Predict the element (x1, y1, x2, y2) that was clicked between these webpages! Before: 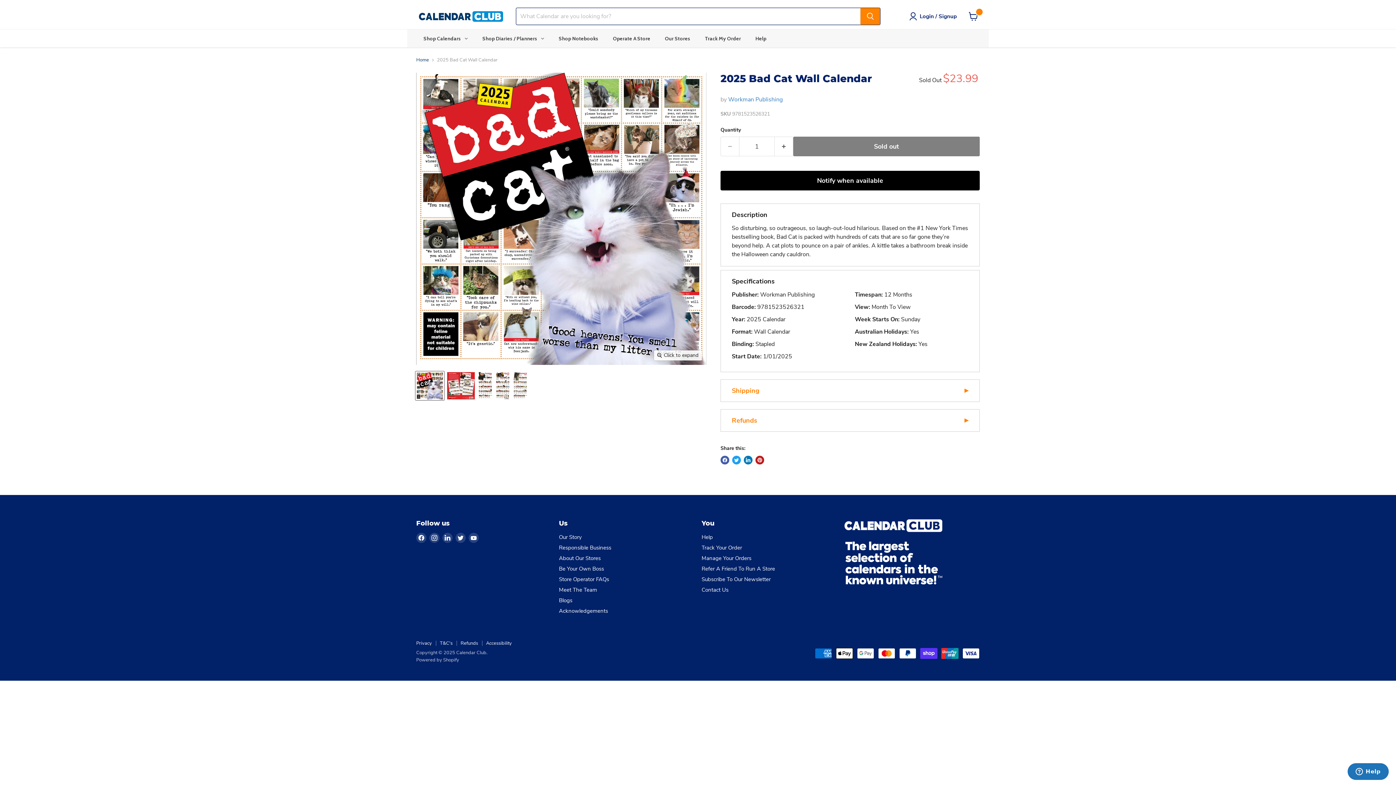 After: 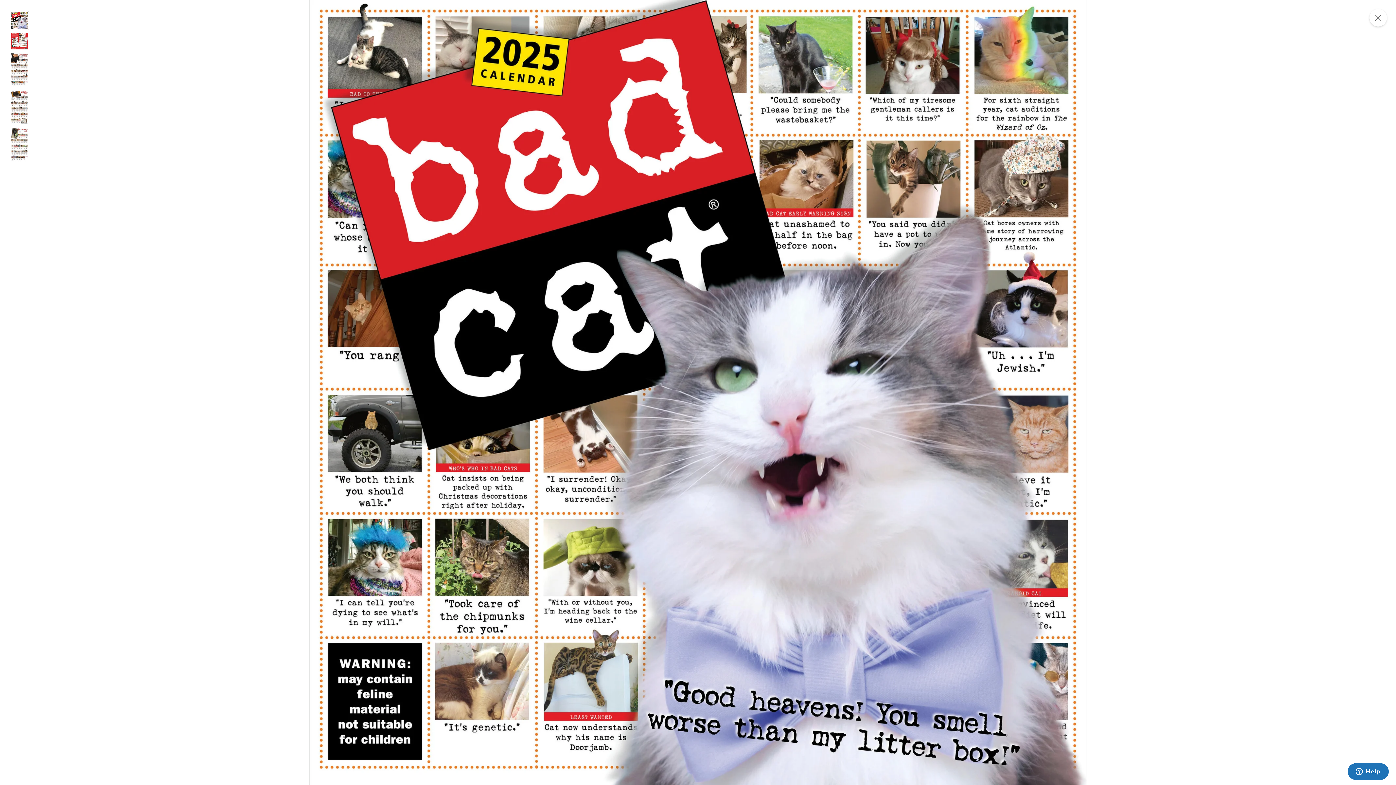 Action: label: Click to expand bbox: (654, 350, 702, 360)